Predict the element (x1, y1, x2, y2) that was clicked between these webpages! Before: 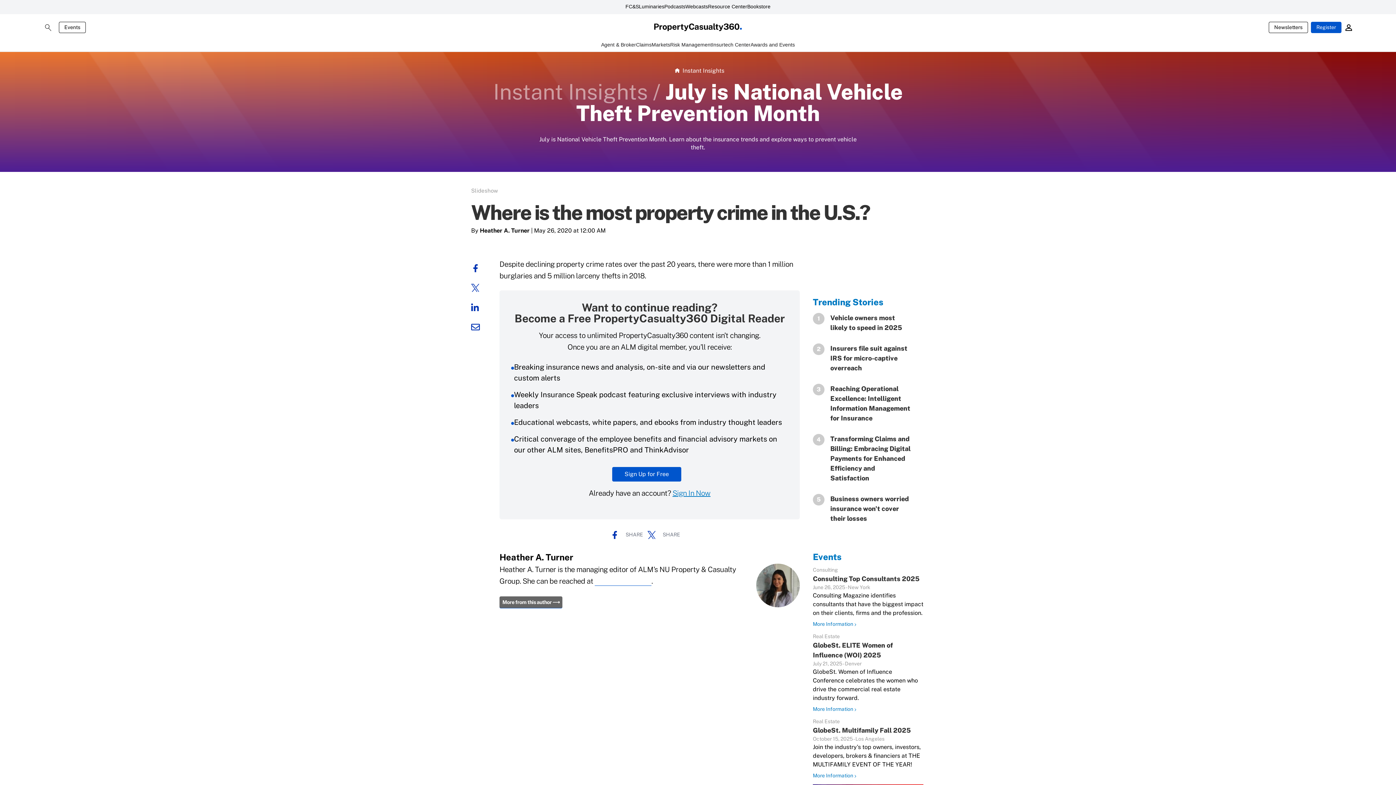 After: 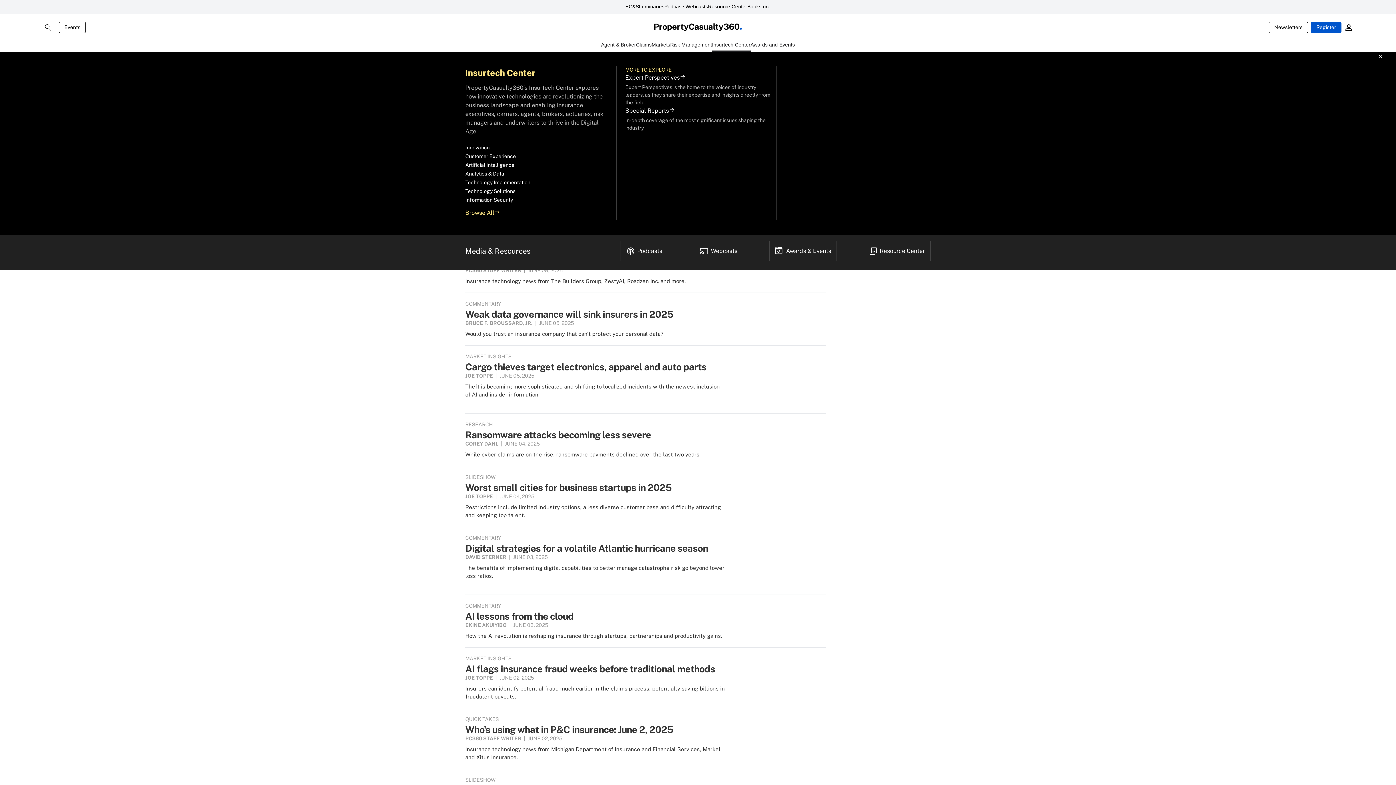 Action: label: Insurtech Center bbox: (712, 41, 750, 51)